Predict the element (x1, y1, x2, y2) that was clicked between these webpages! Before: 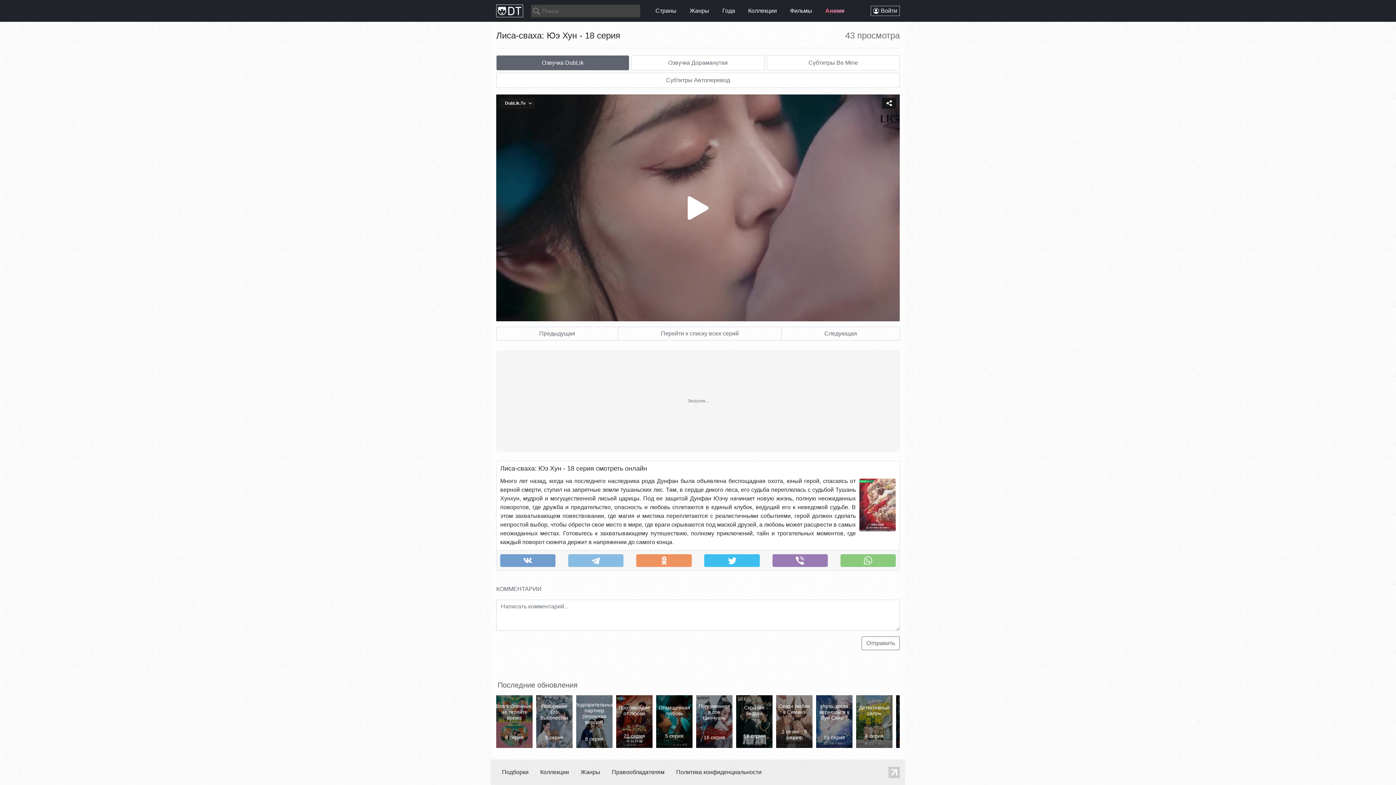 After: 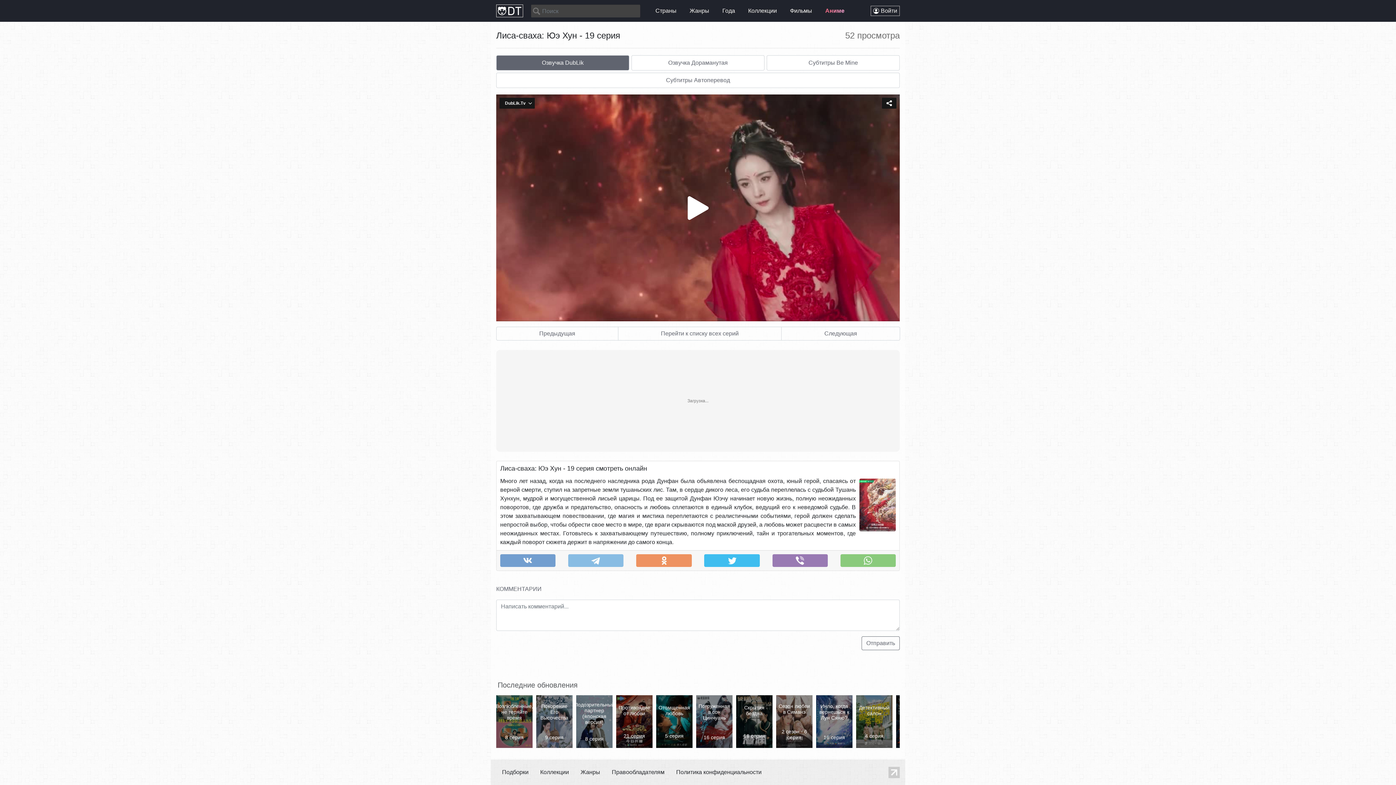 Action: label: Следующая bbox: (781, 327, 900, 340)